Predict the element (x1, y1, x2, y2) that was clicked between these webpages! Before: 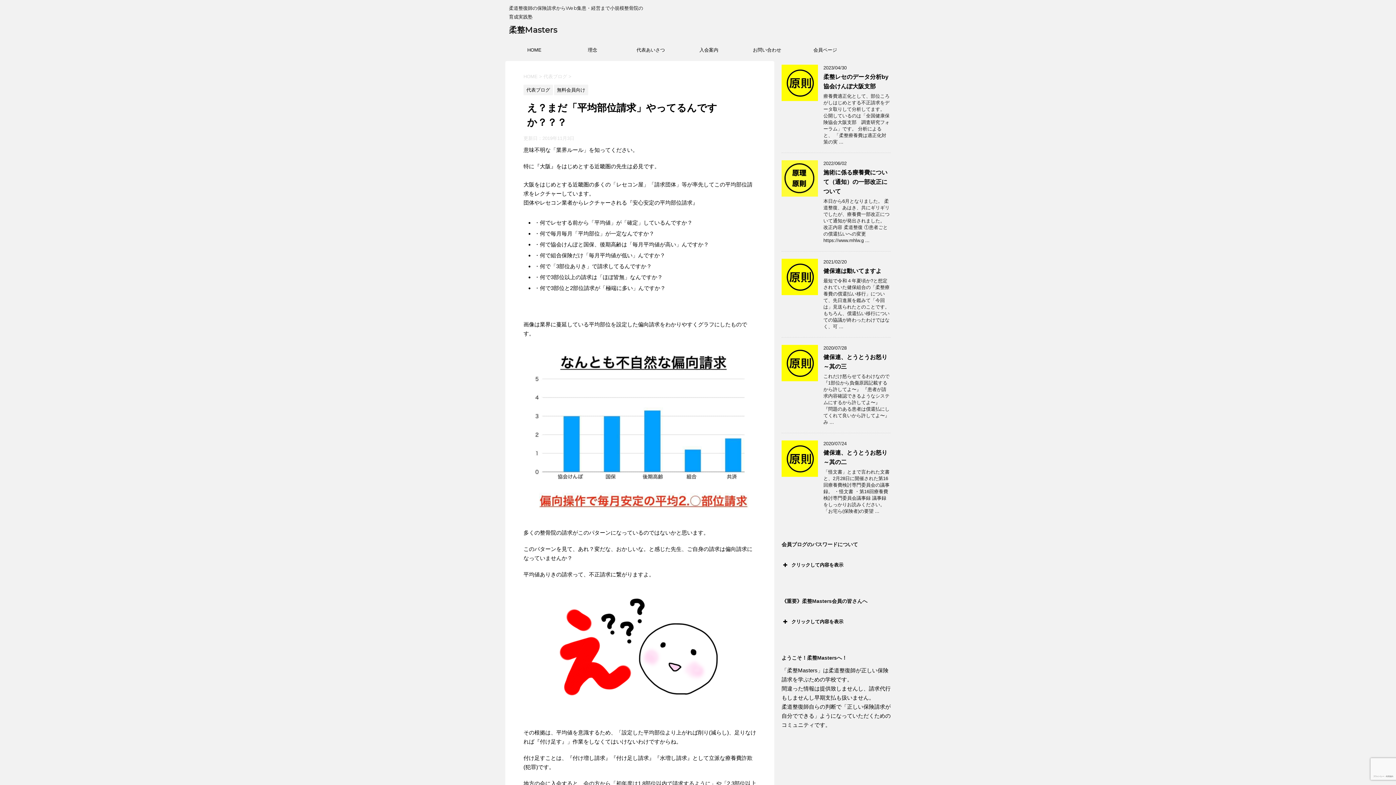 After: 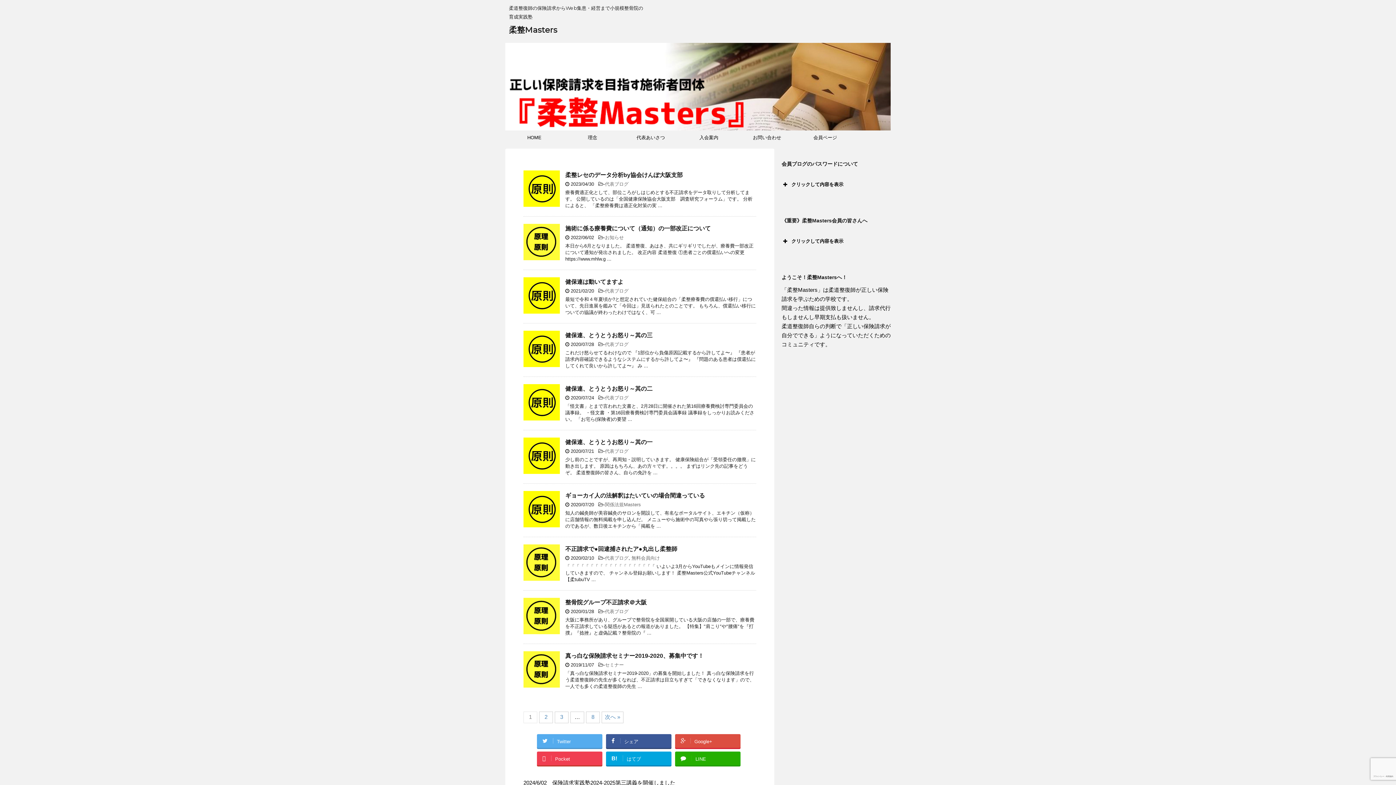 Action: bbox: (505, 42, 563, 57) label: HOME